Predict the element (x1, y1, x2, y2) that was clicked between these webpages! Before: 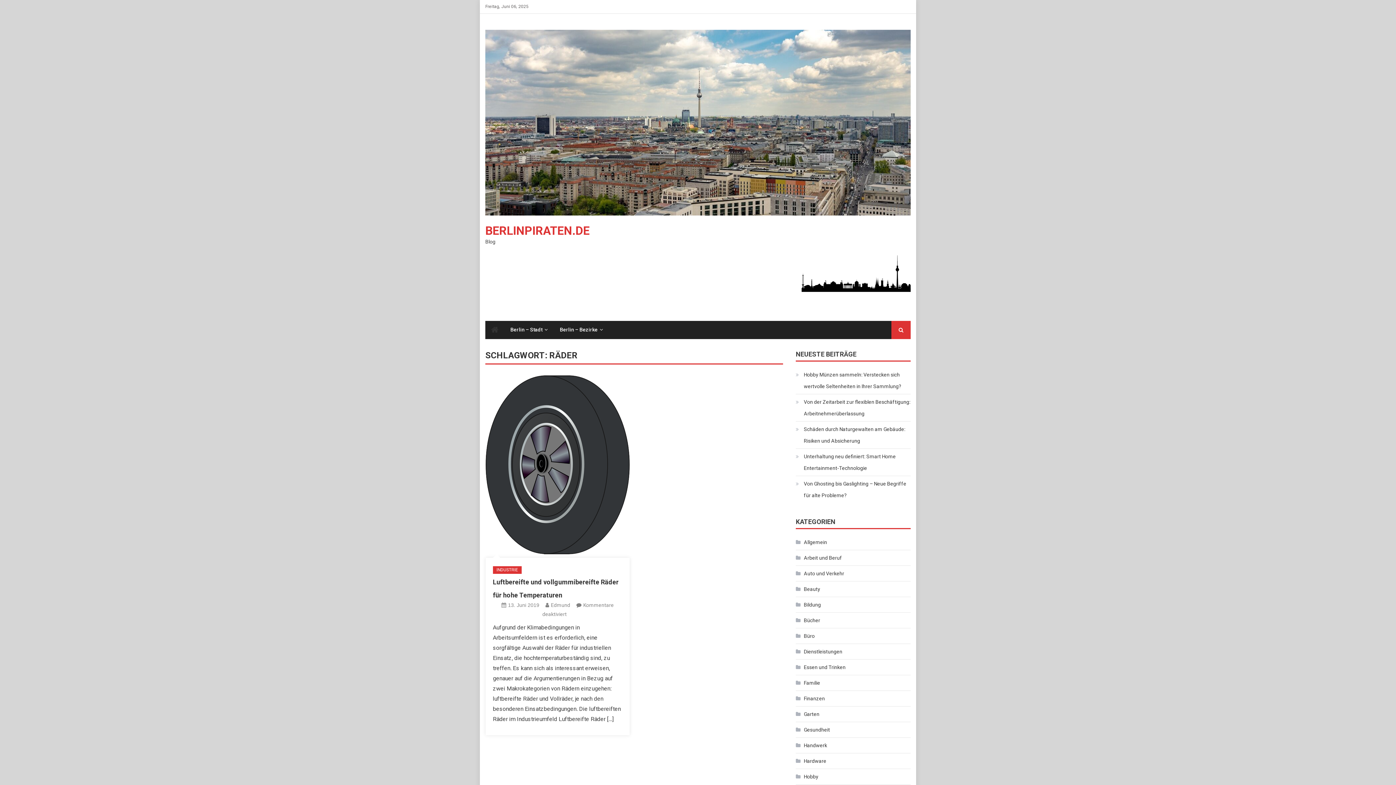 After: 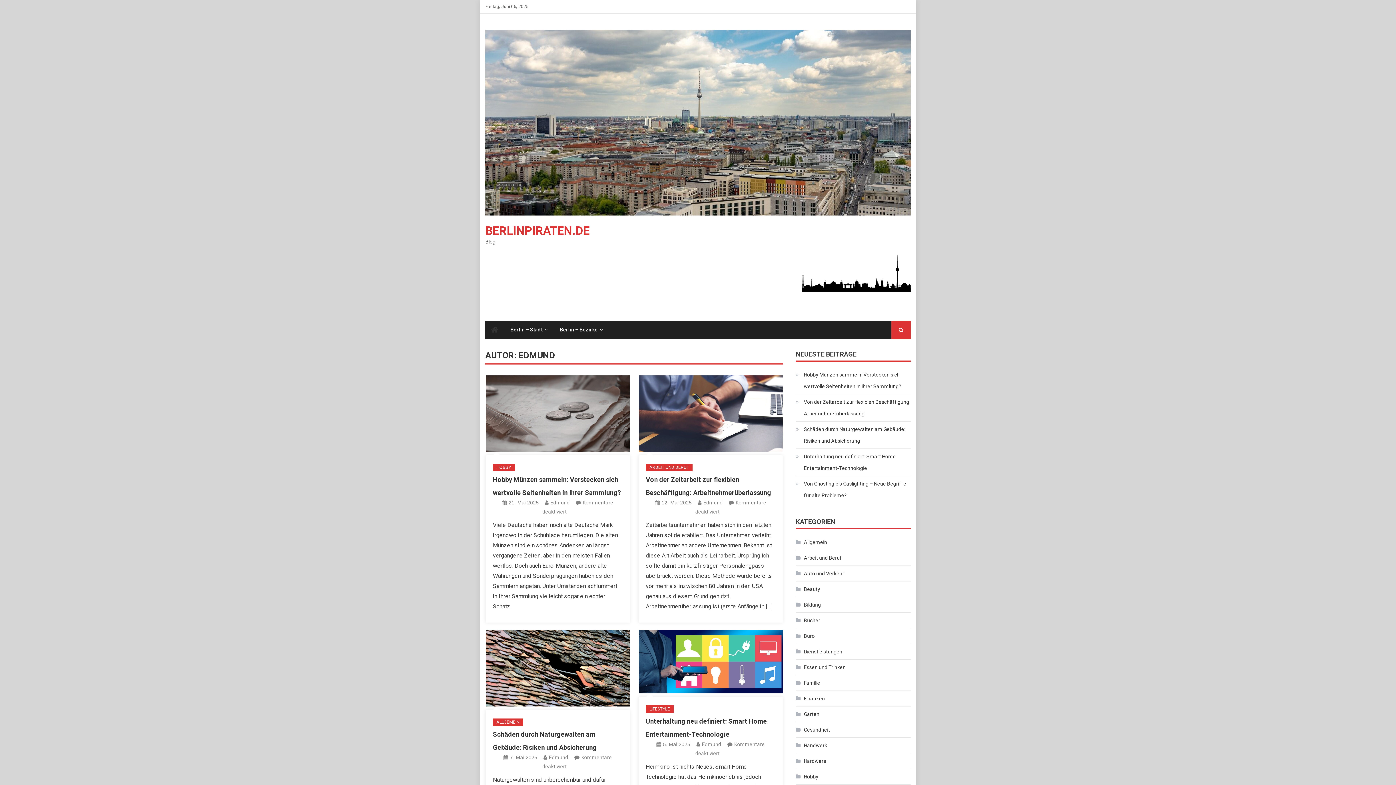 Action: bbox: (551, 602, 570, 608) label: Edmund